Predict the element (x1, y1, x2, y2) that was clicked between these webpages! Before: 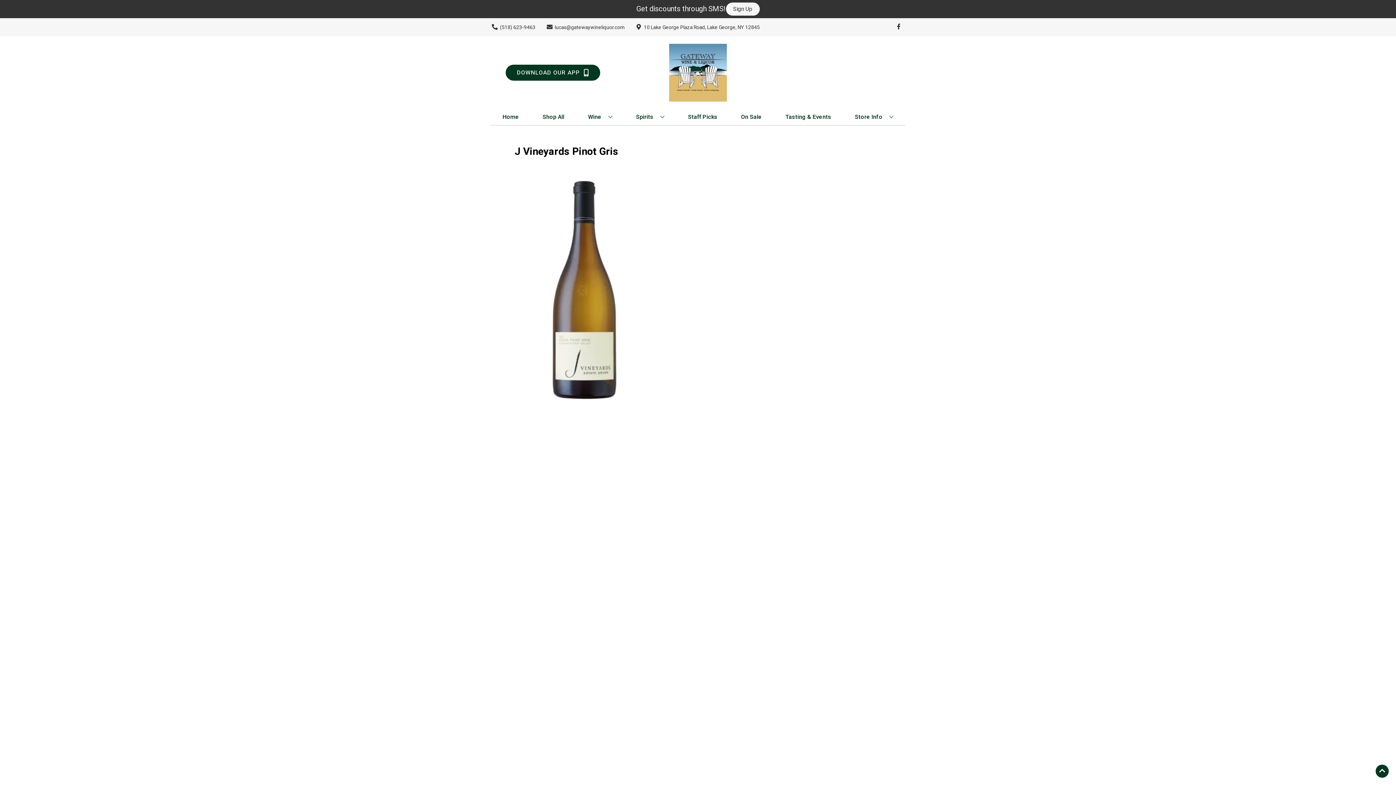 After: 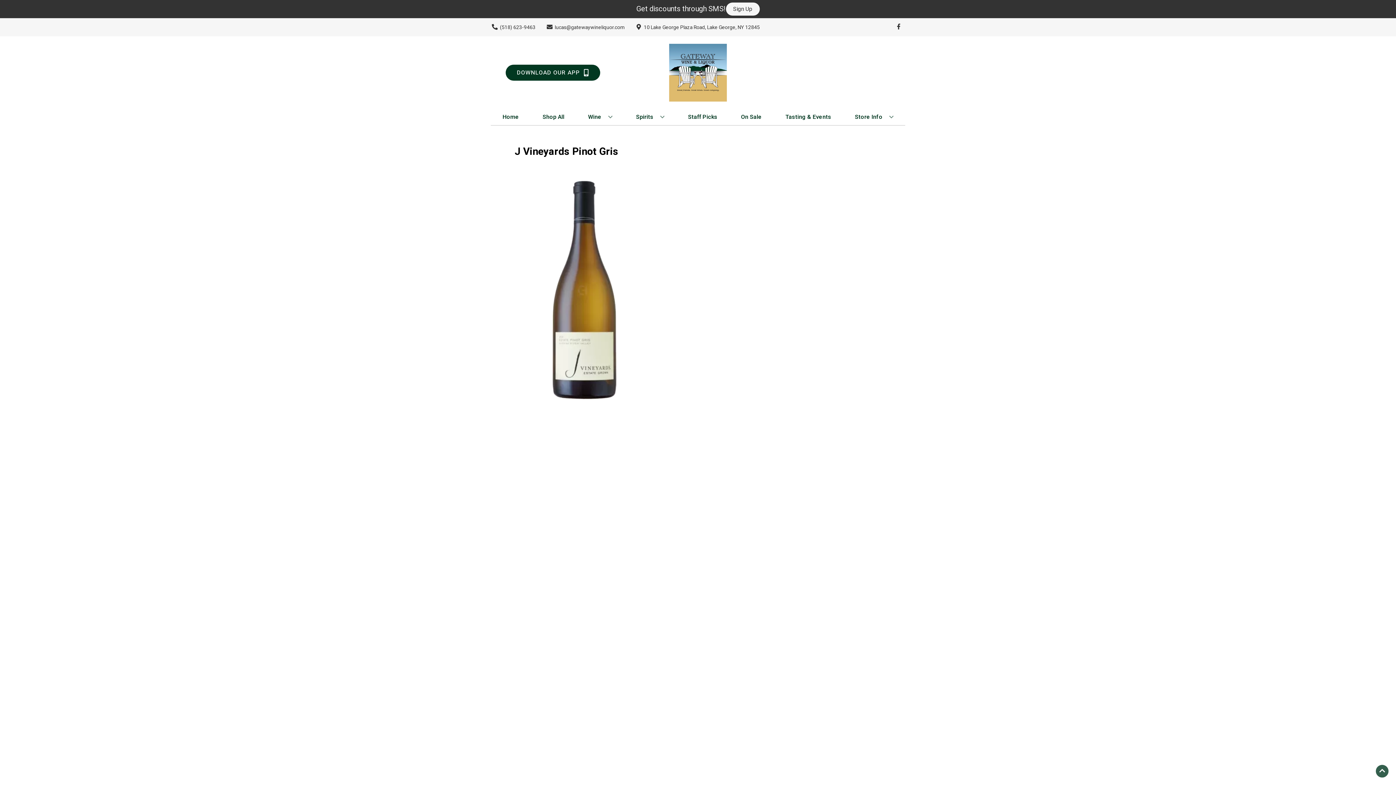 Action: label: Go to top bbox: (1376, 765, 1389, 778)